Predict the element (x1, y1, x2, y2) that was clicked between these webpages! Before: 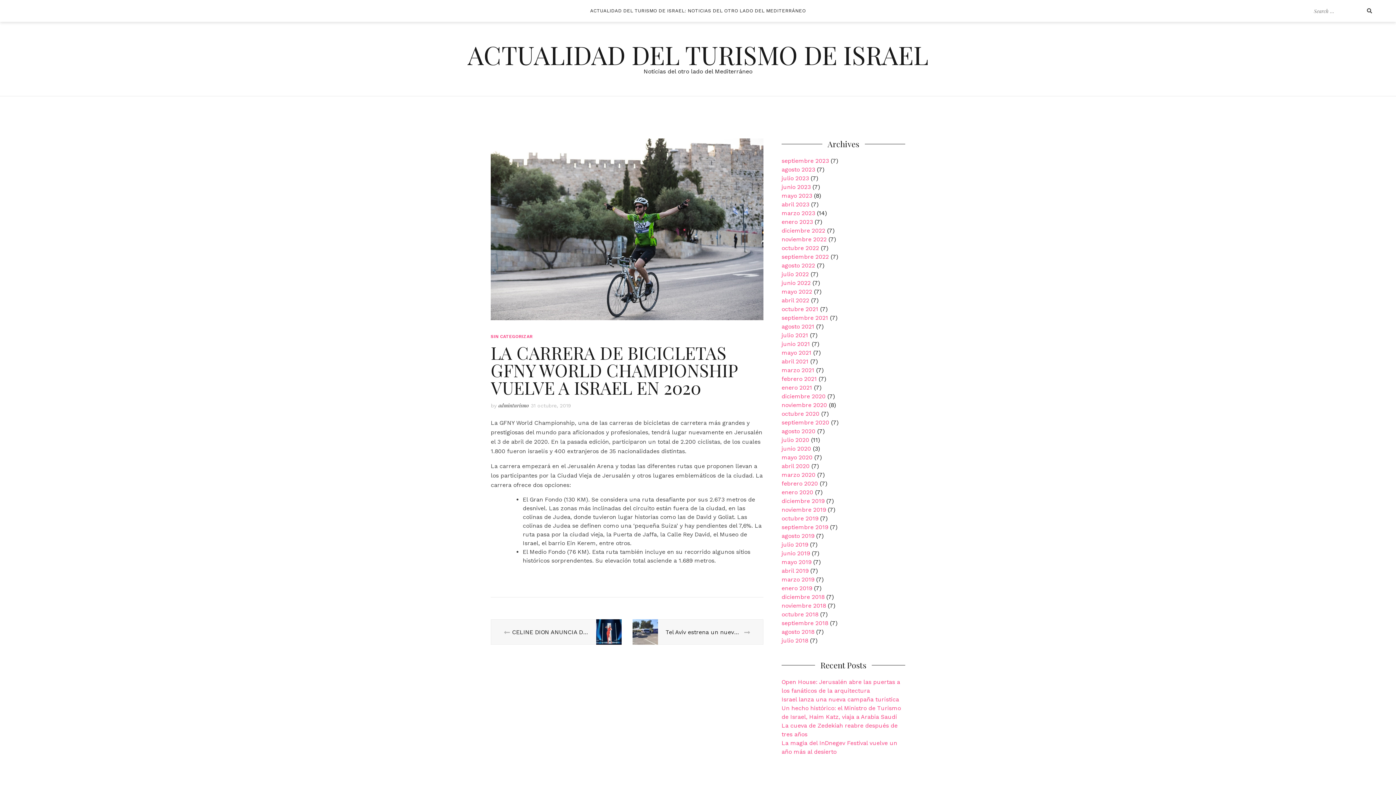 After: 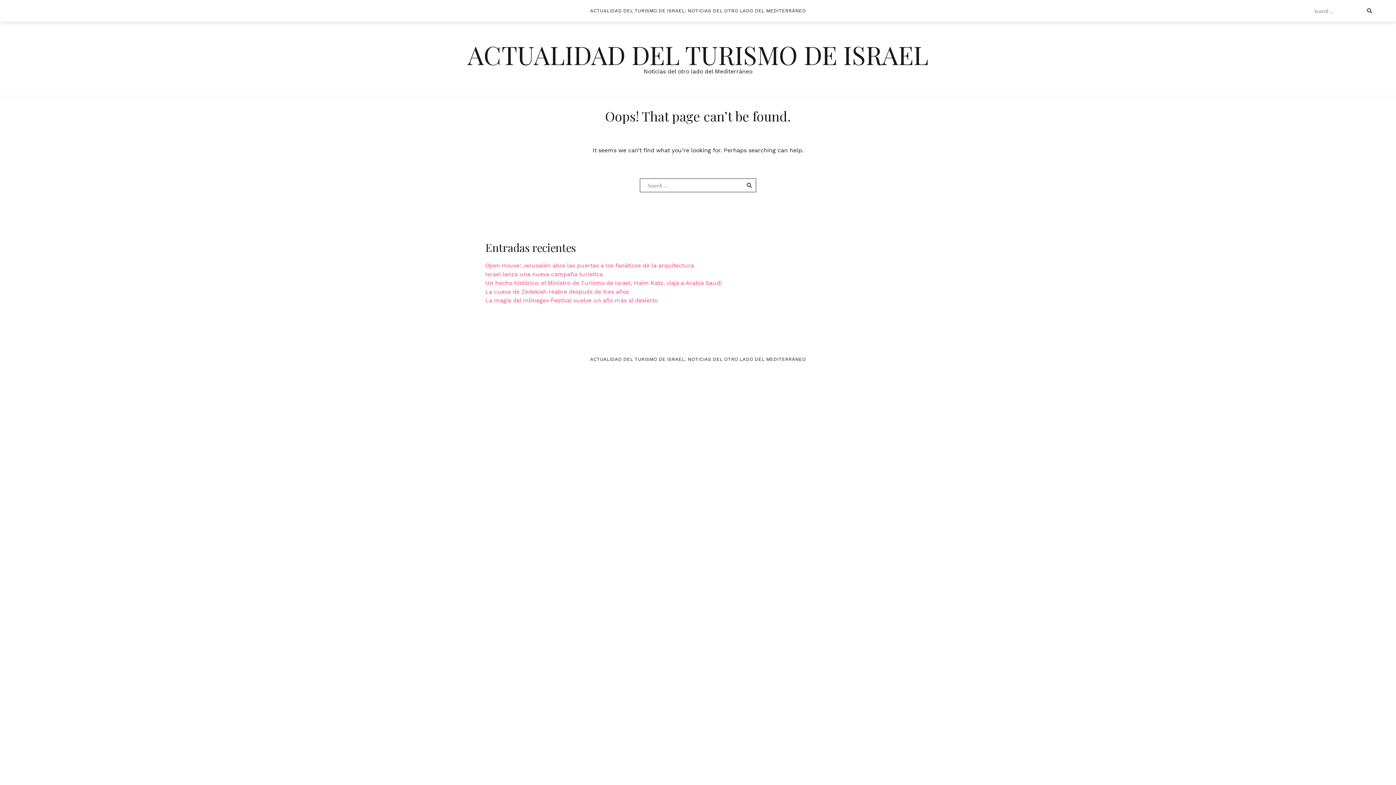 Action: label: agosto 2021 bbox: (781, 323, 814, 330)